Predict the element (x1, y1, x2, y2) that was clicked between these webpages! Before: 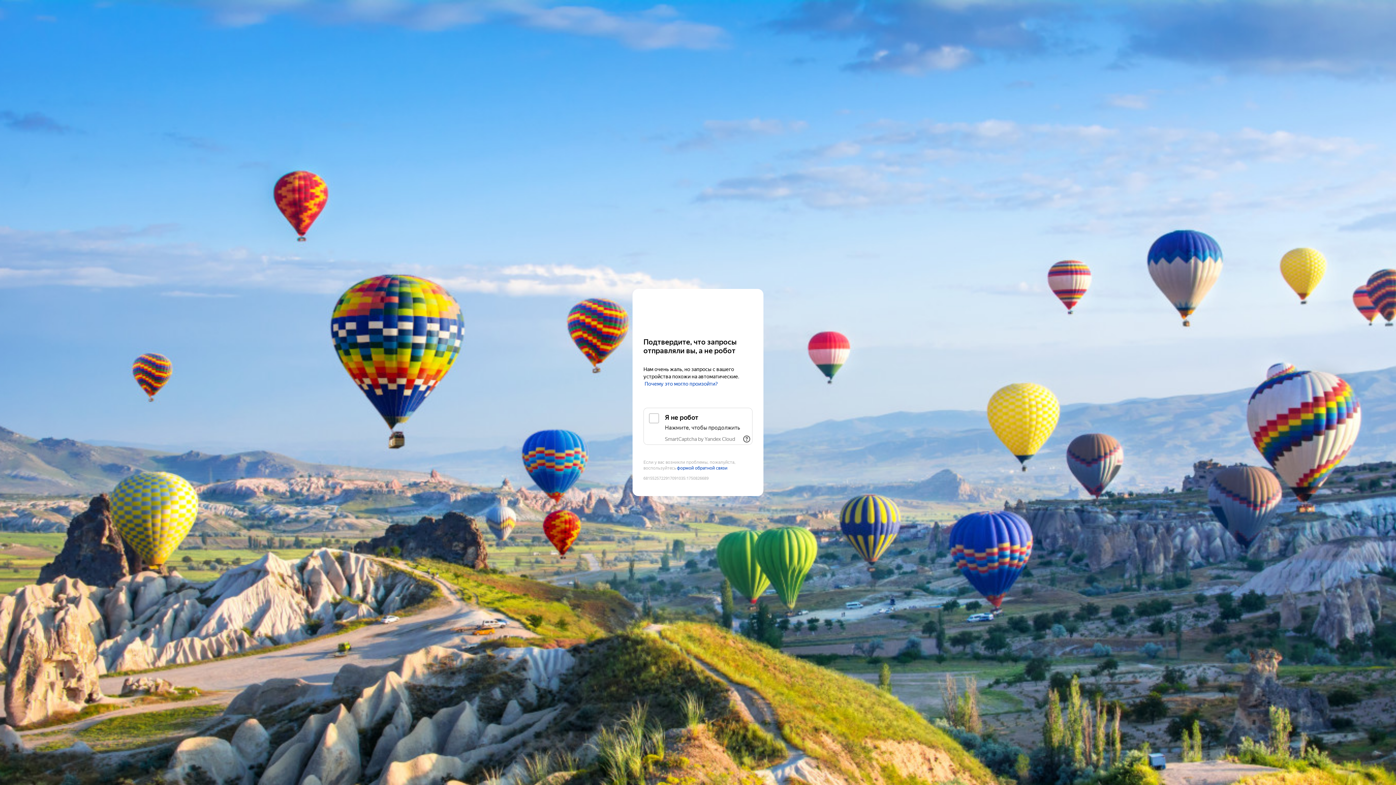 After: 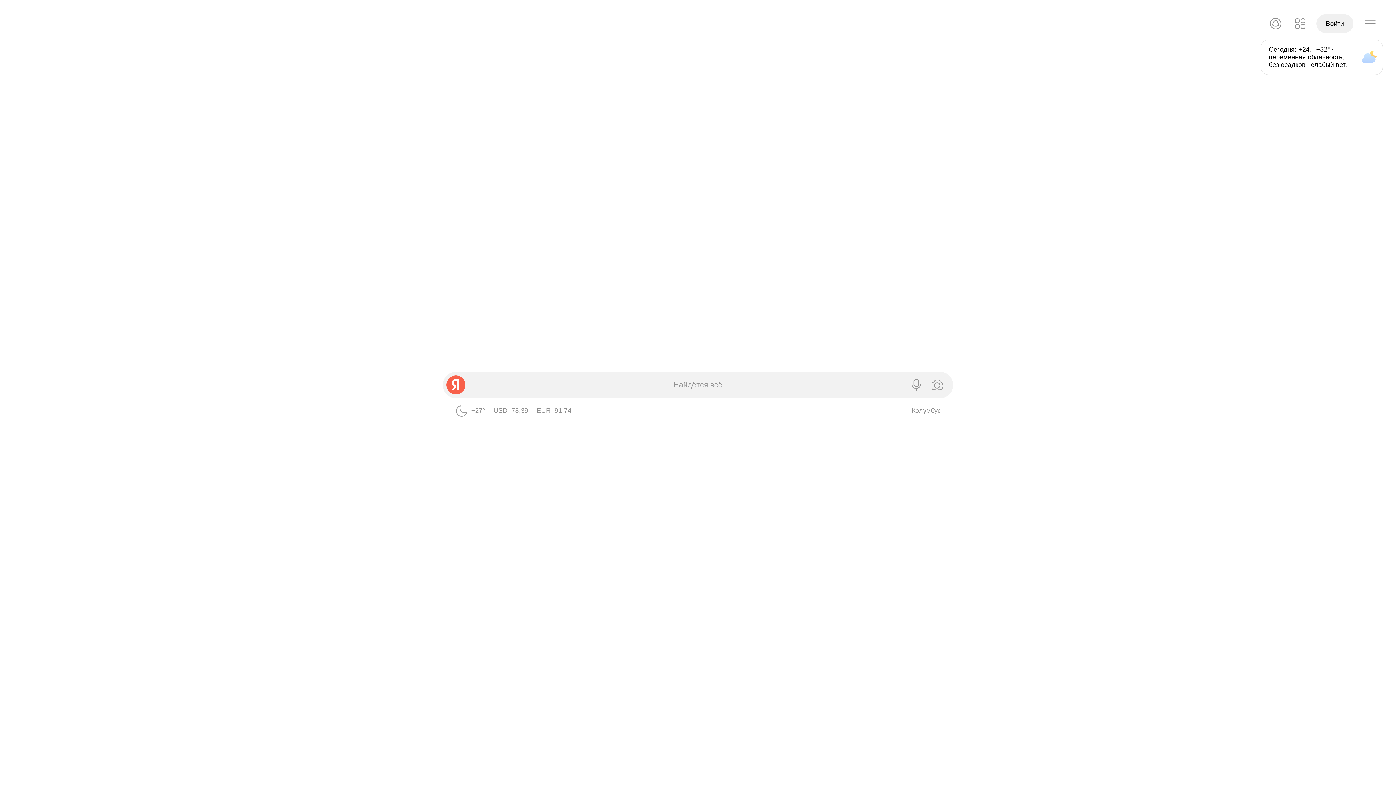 Action: bbox: (643, 303, 752, 316) label: Yandex